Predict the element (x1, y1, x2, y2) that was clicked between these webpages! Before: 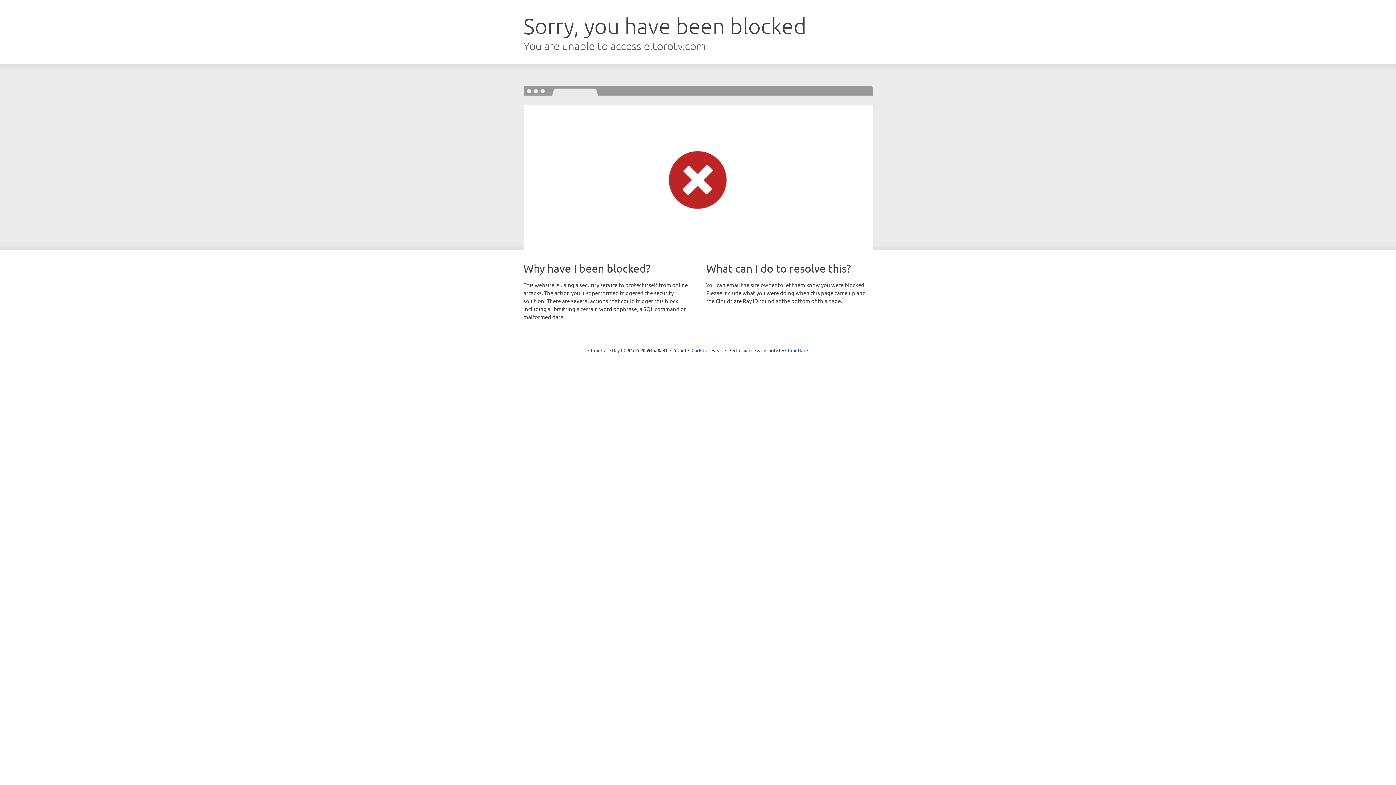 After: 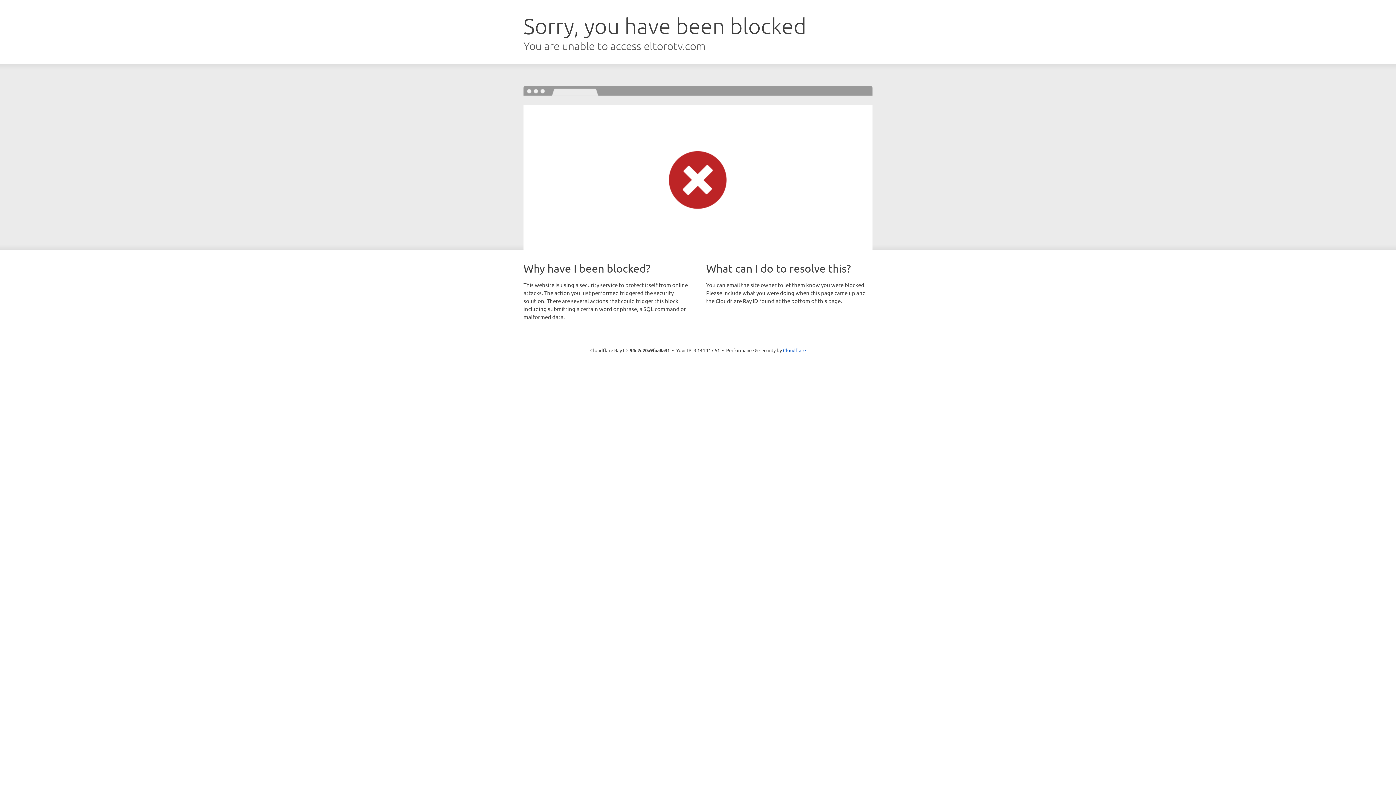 Action: label: Click to reveal bbox: (691, 346, 722, 353)